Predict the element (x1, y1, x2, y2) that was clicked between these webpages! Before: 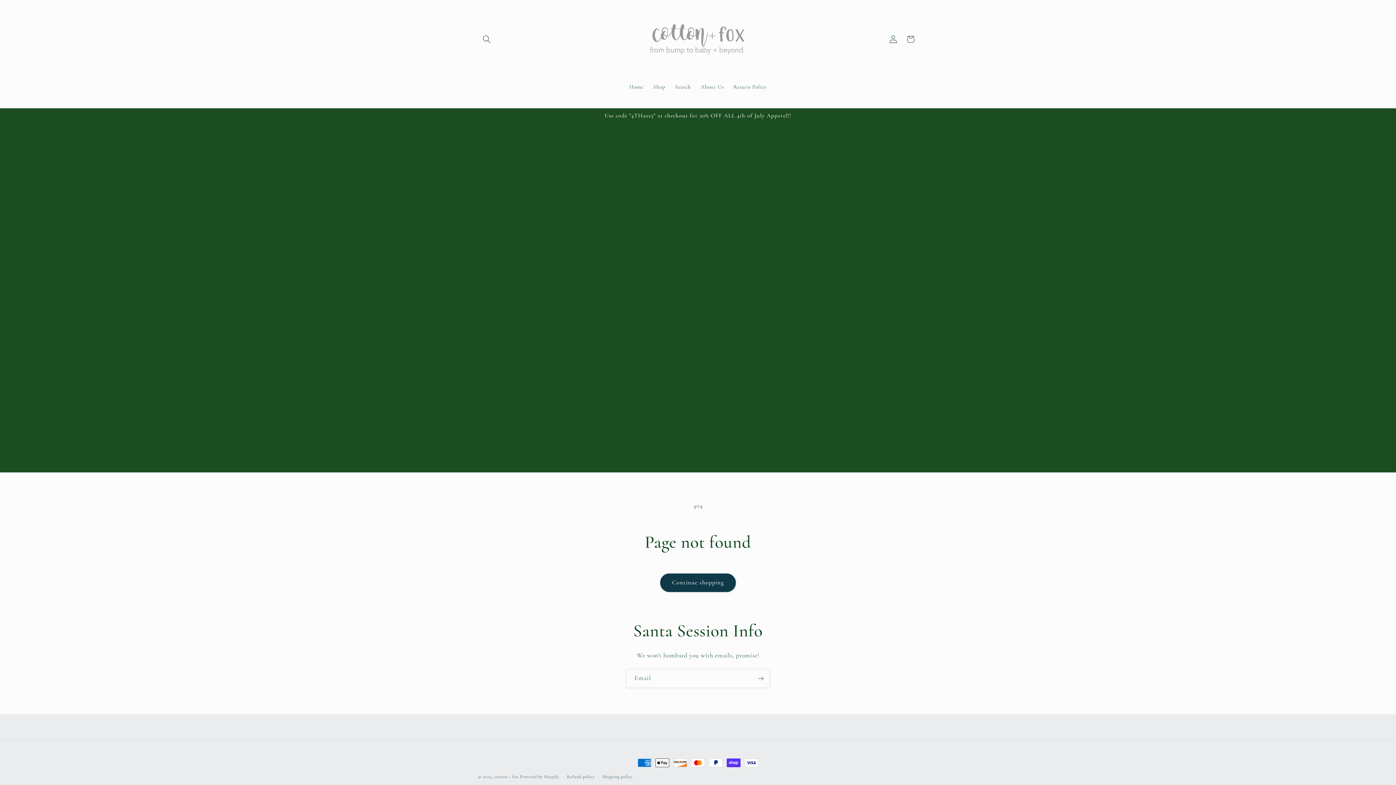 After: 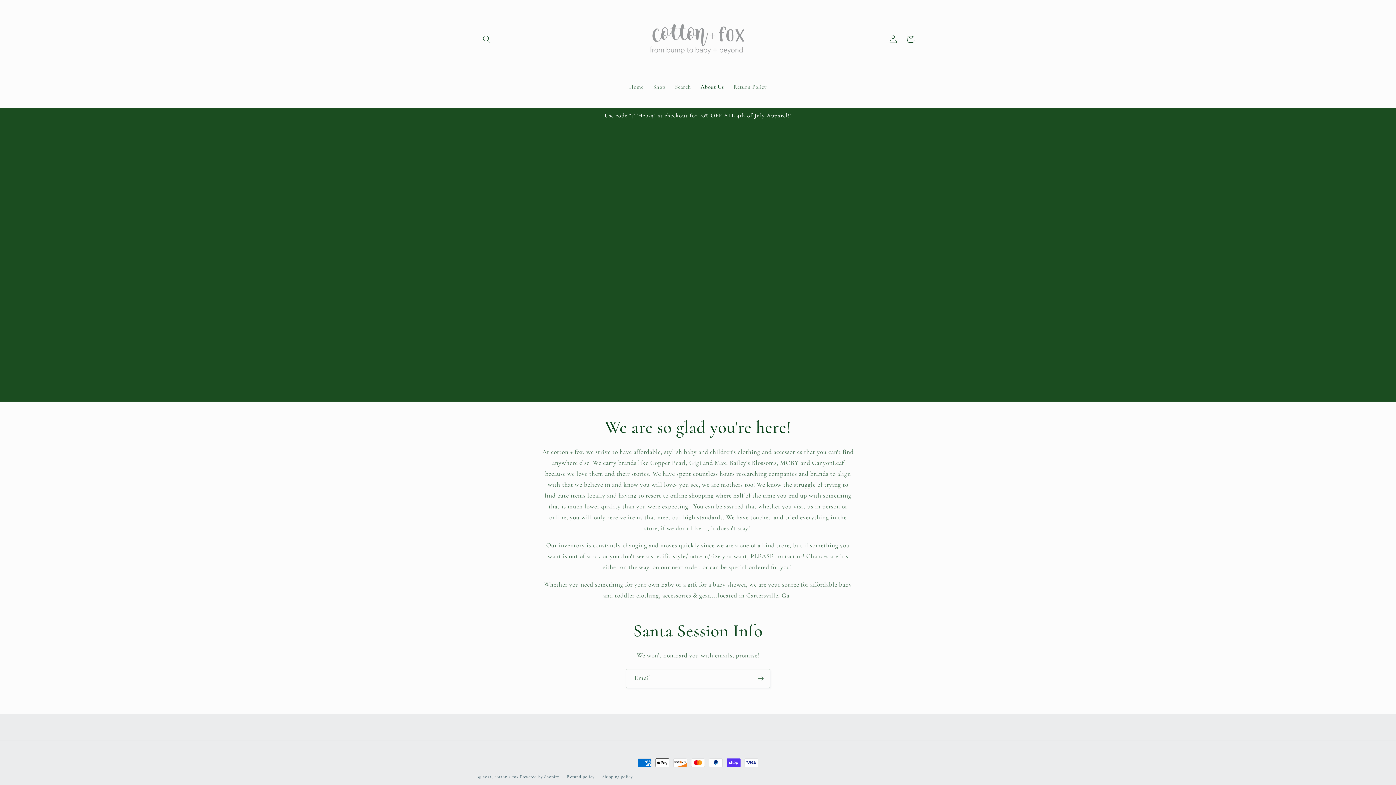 Action: label: About Us bbox: (695, 78, 728, 95)